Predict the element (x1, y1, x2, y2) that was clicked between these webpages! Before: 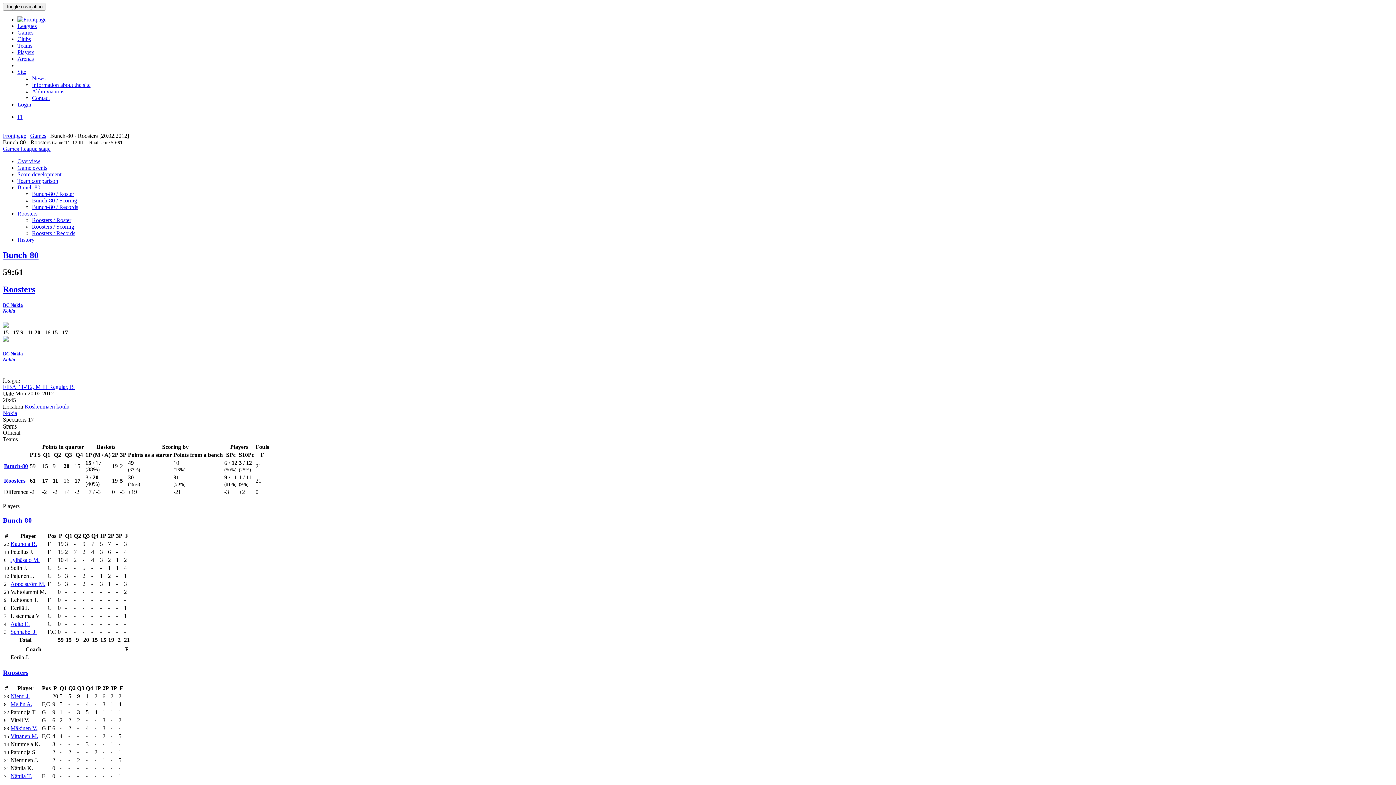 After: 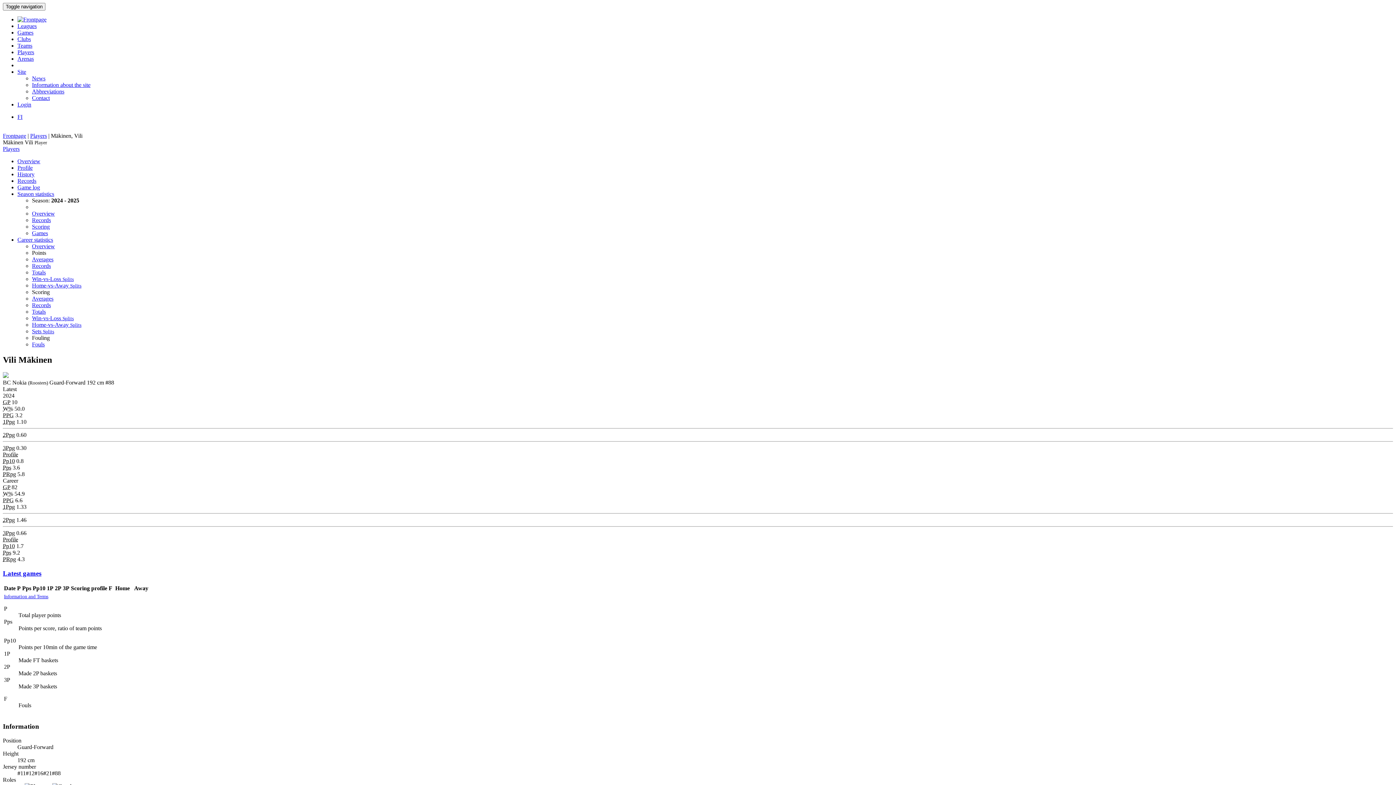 Action: label: Mäkinen V. bbox: (10, 725, 37, 731)